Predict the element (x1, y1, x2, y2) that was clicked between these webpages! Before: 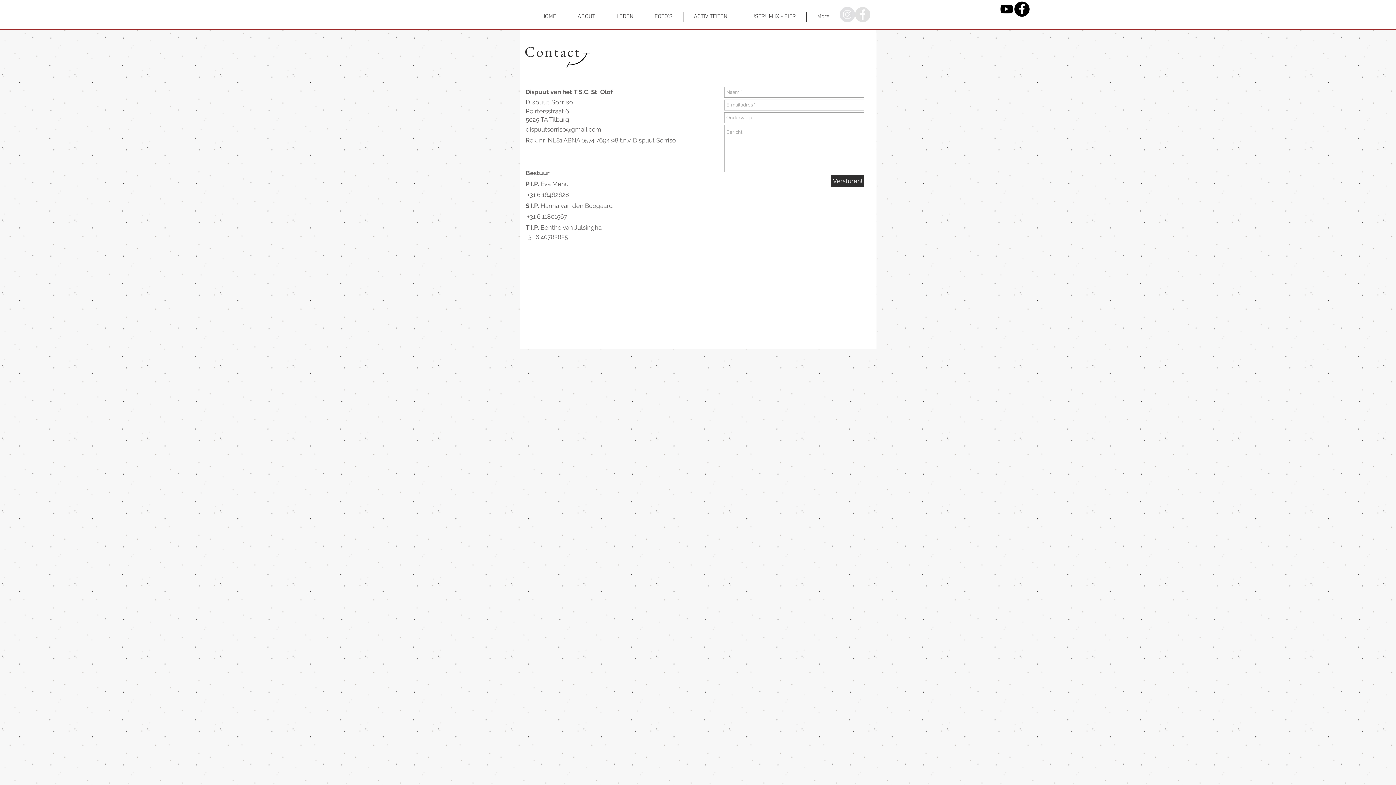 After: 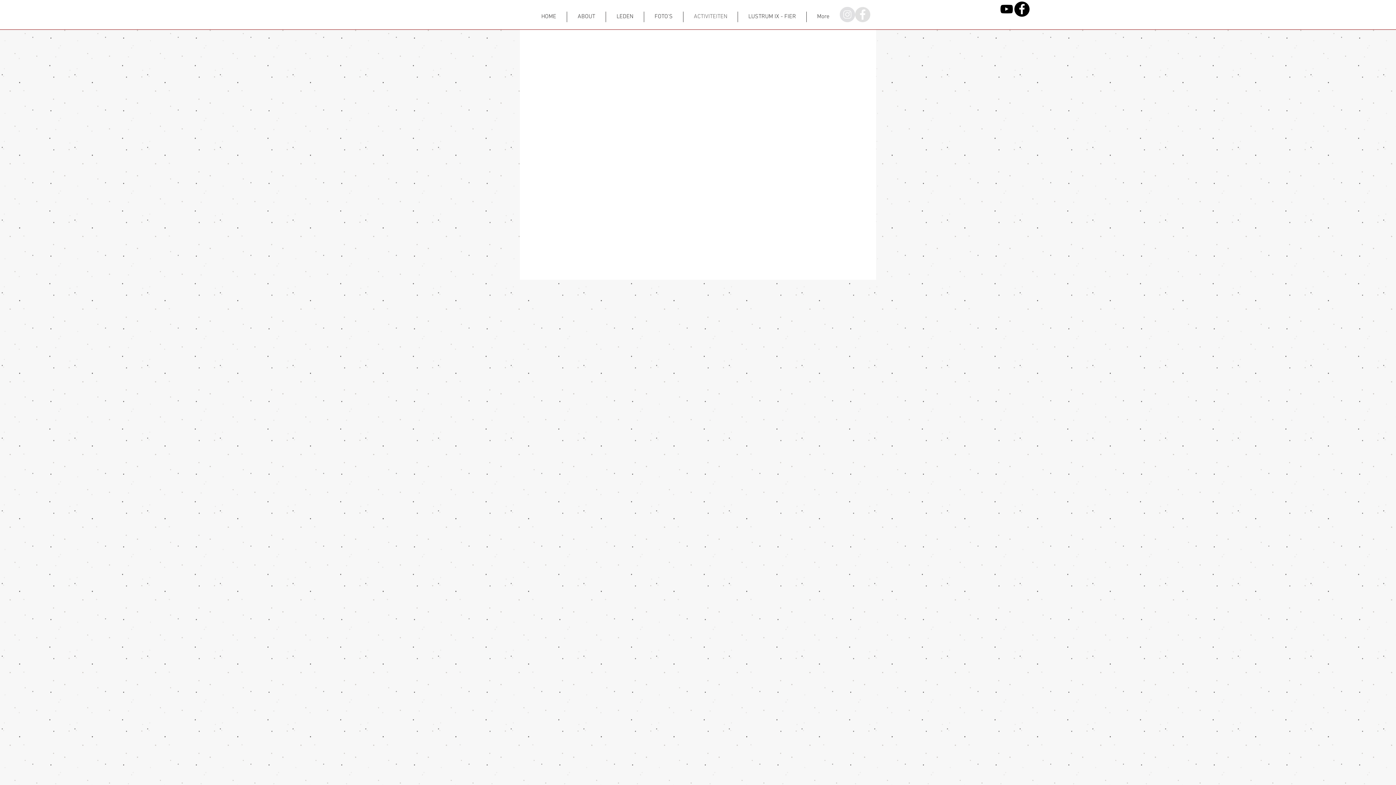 Action: label: ACTIVITEITEN bbox: (683, 11, 737, 22)